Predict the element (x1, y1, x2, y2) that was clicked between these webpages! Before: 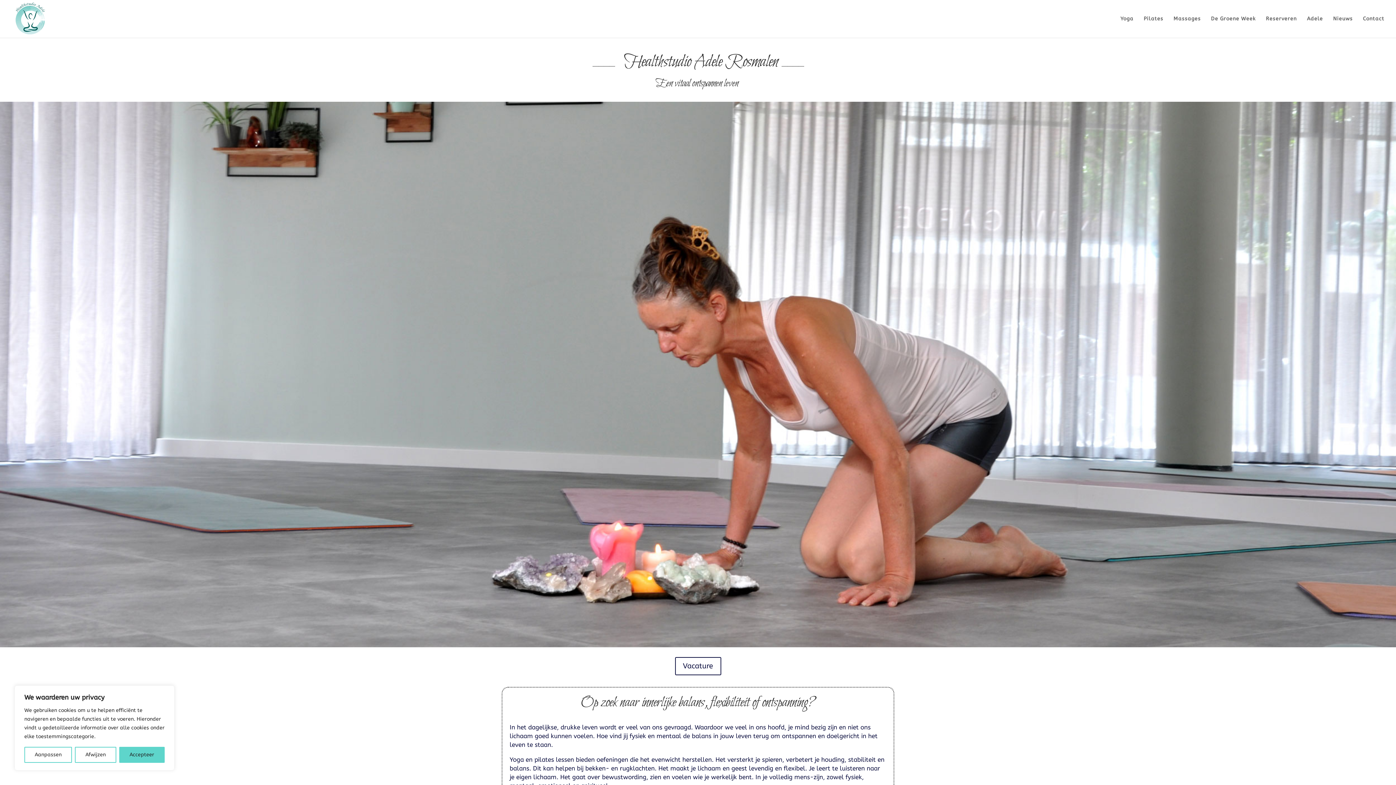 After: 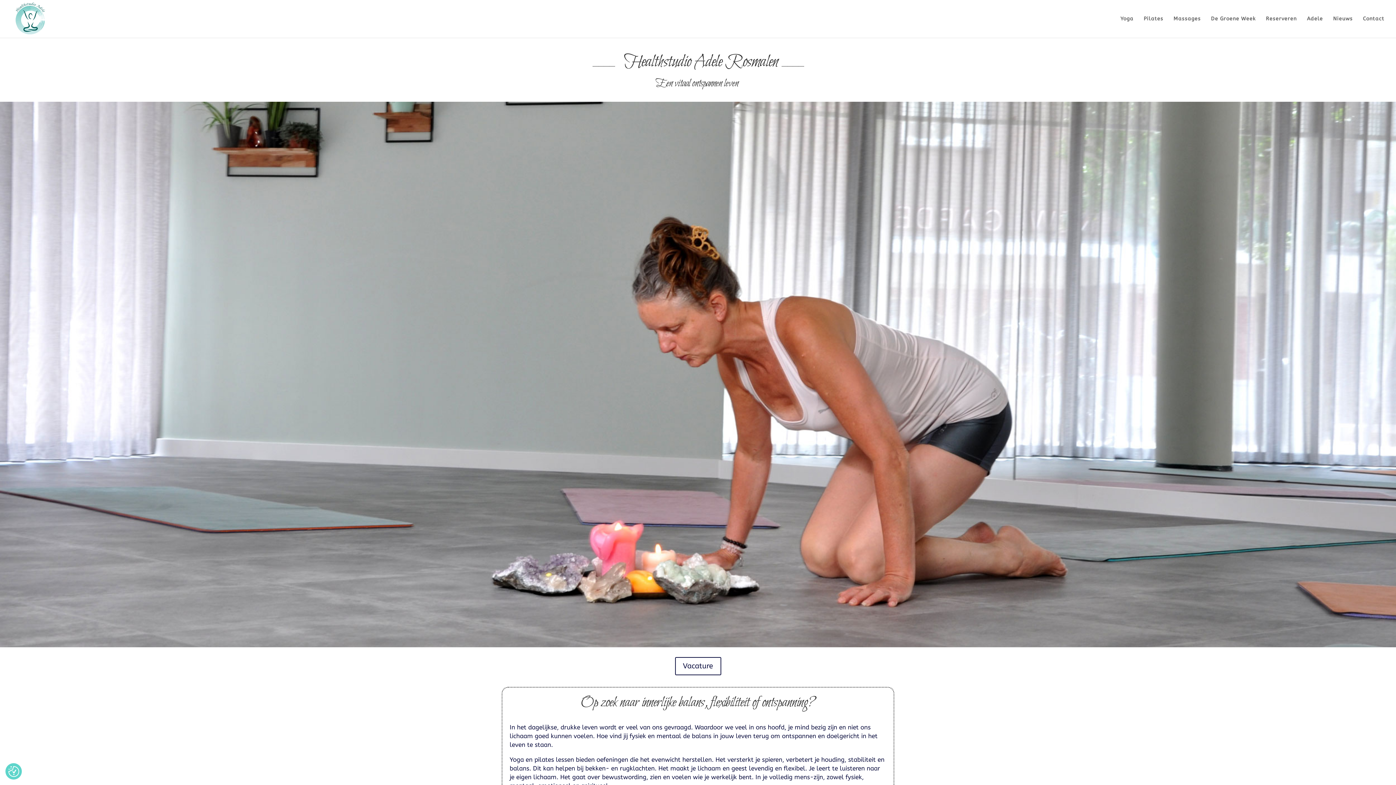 Action: label: Accepteer bbox: (119, 747, 164, 763)